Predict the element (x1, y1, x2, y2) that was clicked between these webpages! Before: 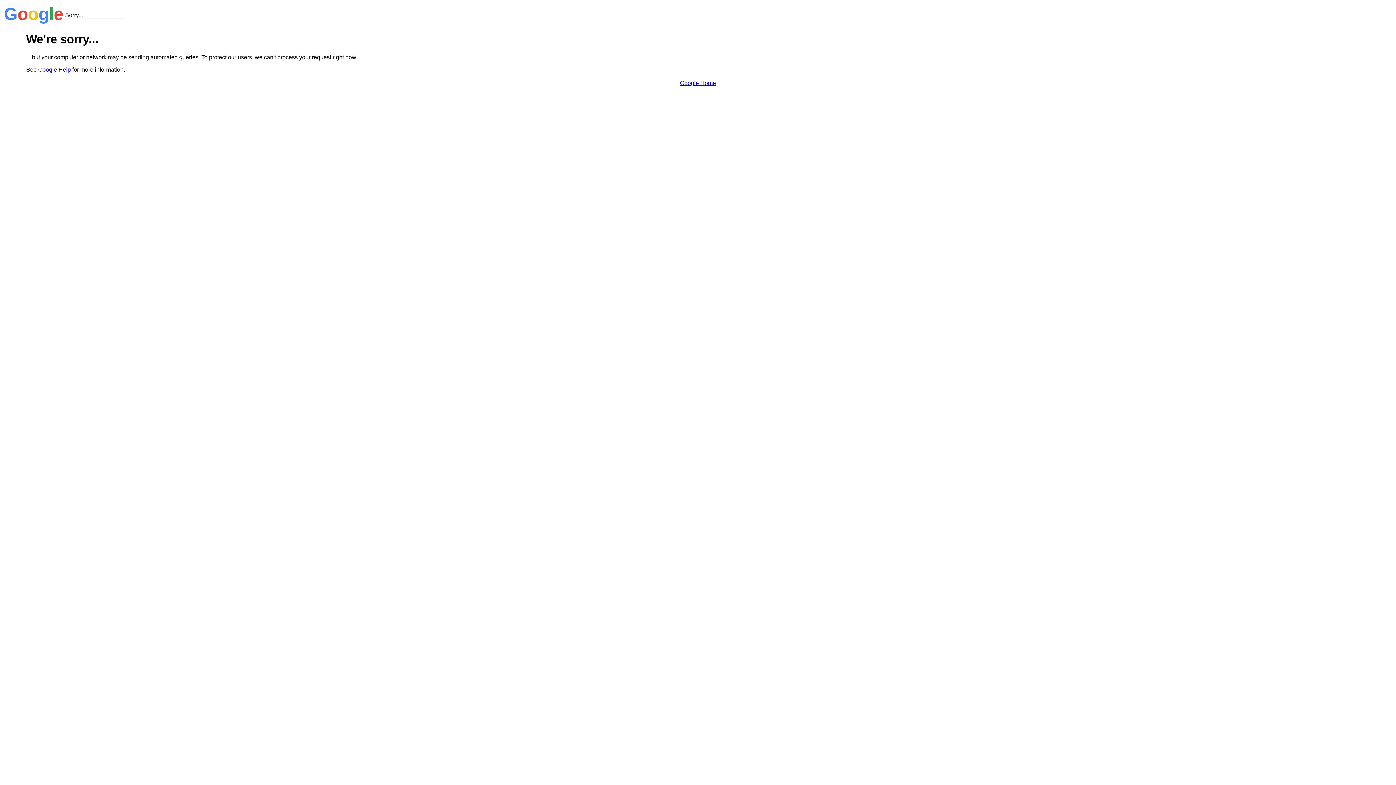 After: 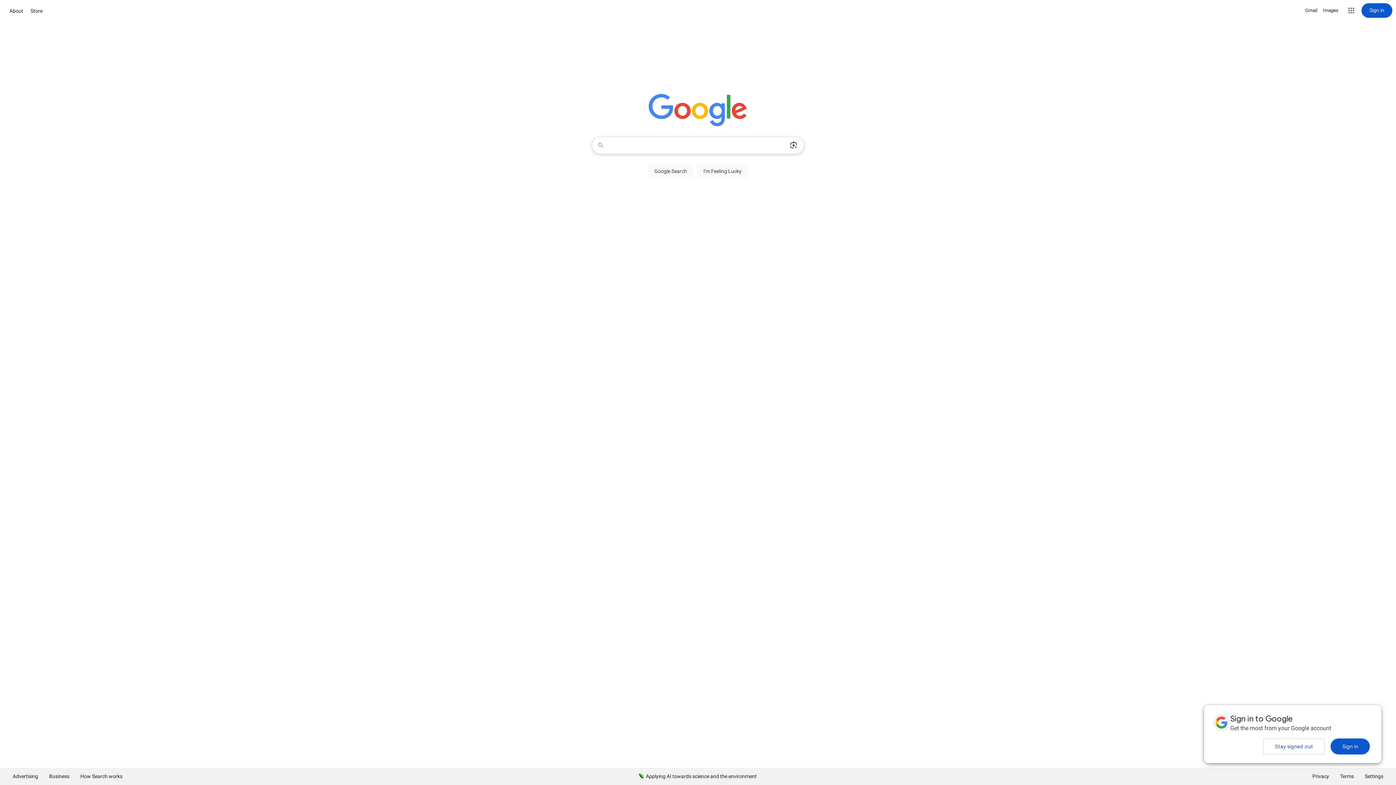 Action: label: Google Home bbox: (680, 79, 716, 86)